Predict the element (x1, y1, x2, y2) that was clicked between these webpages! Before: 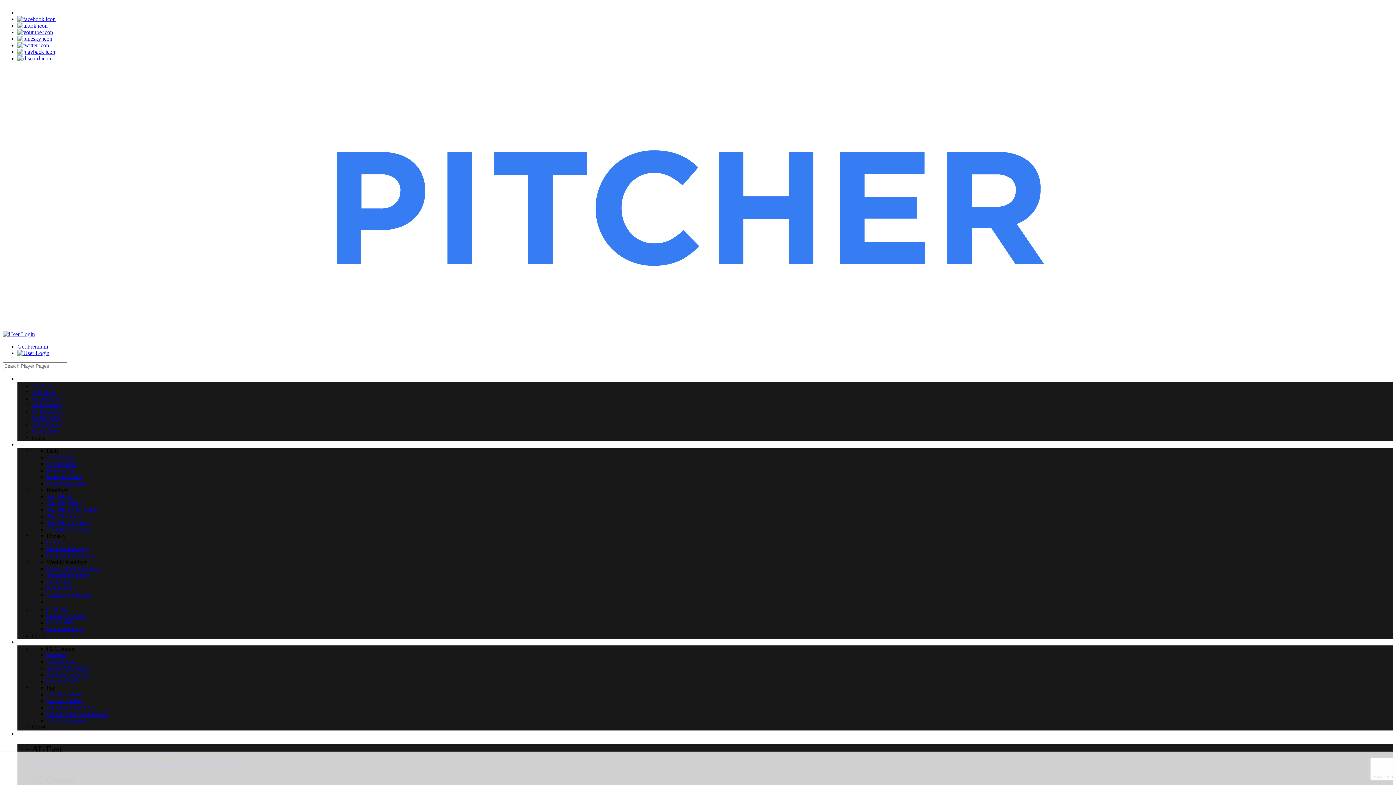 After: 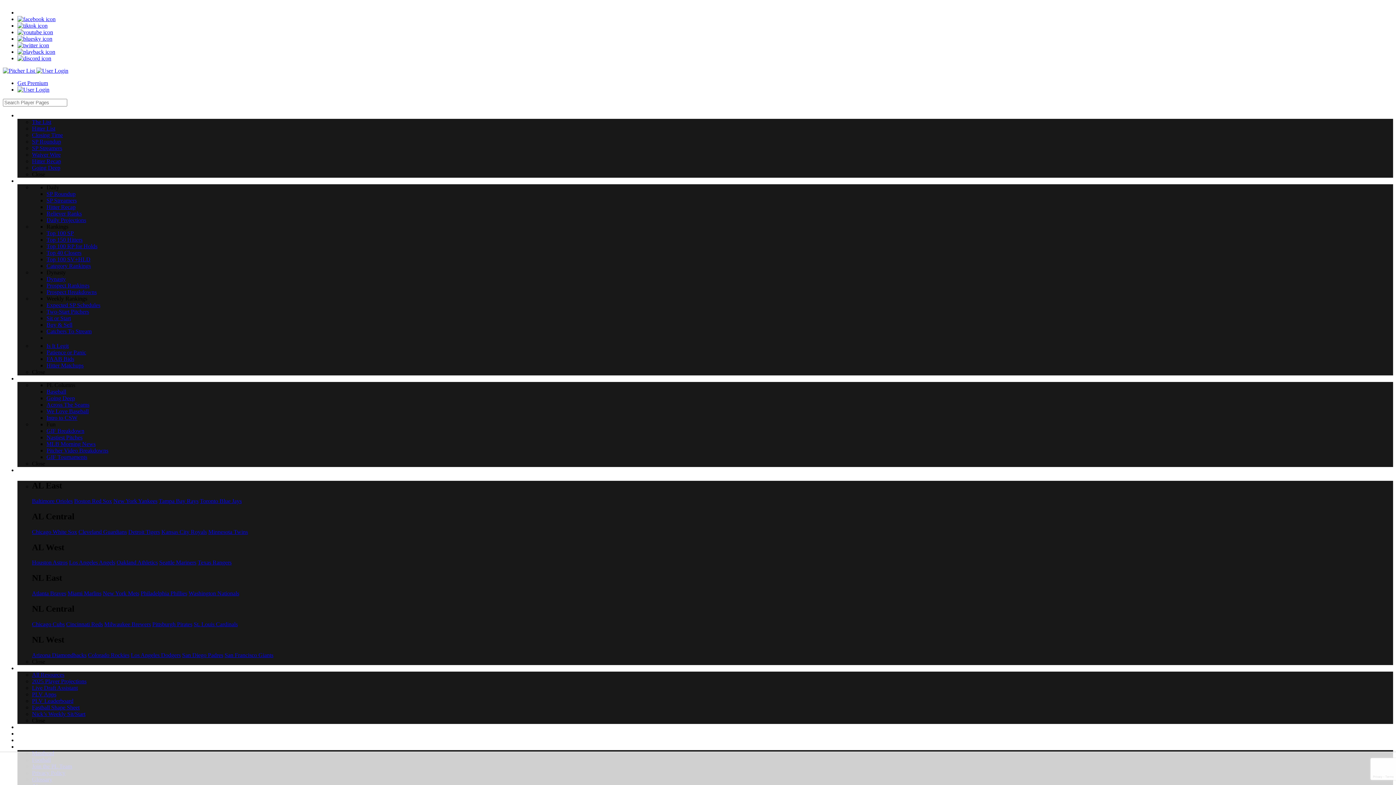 Action: bbox: (46, 613, 86, 619) label: Patience or Panic